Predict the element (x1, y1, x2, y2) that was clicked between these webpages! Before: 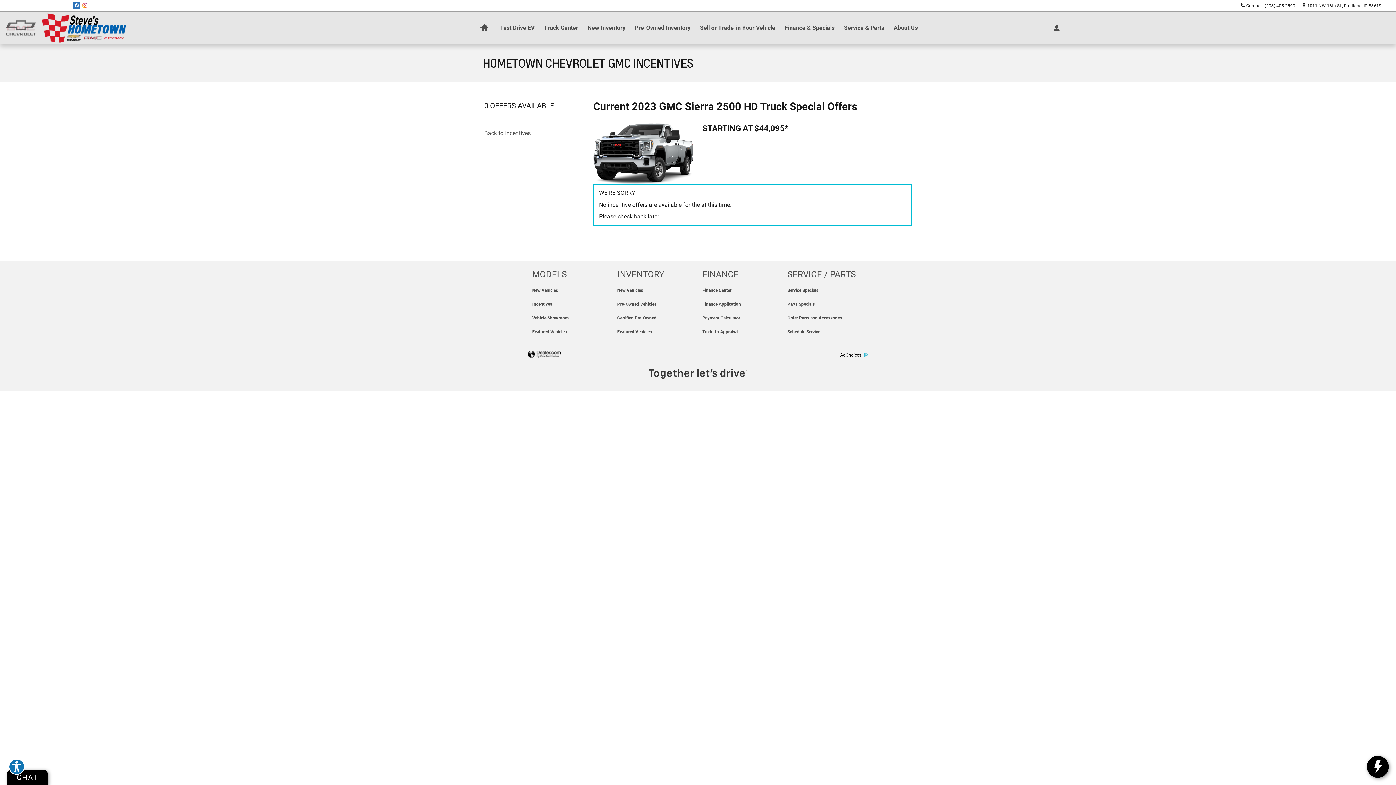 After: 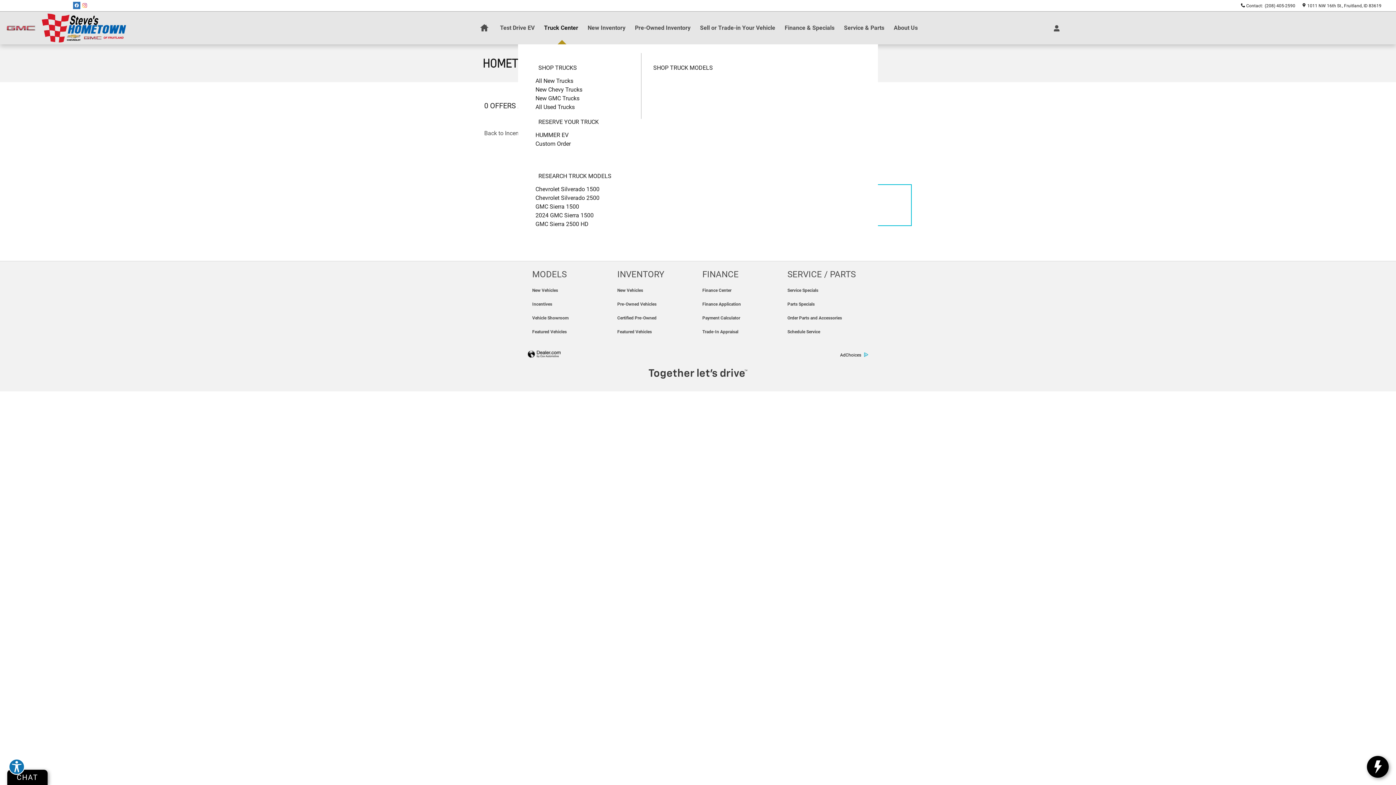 Action: bbox: (539, 11, 583, 44) label: Truck Center